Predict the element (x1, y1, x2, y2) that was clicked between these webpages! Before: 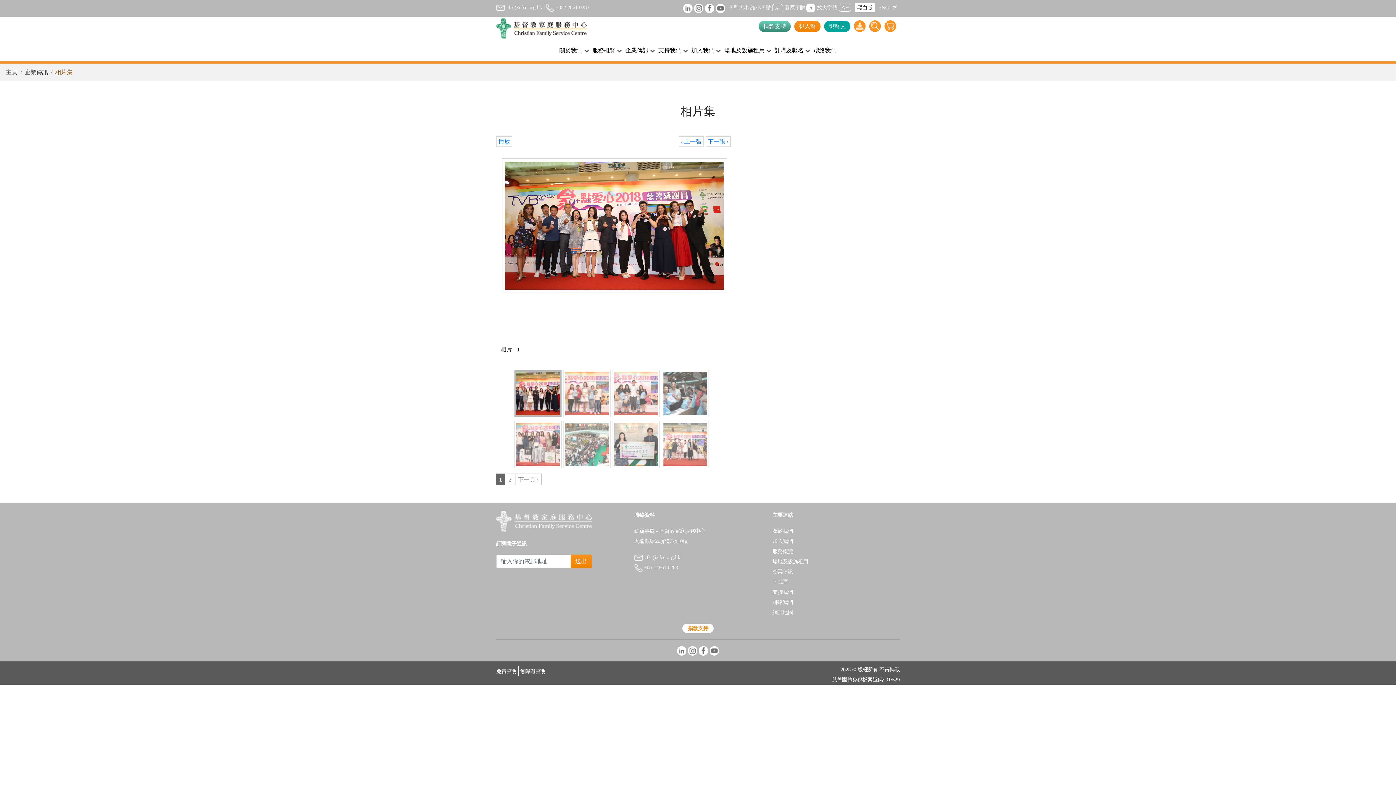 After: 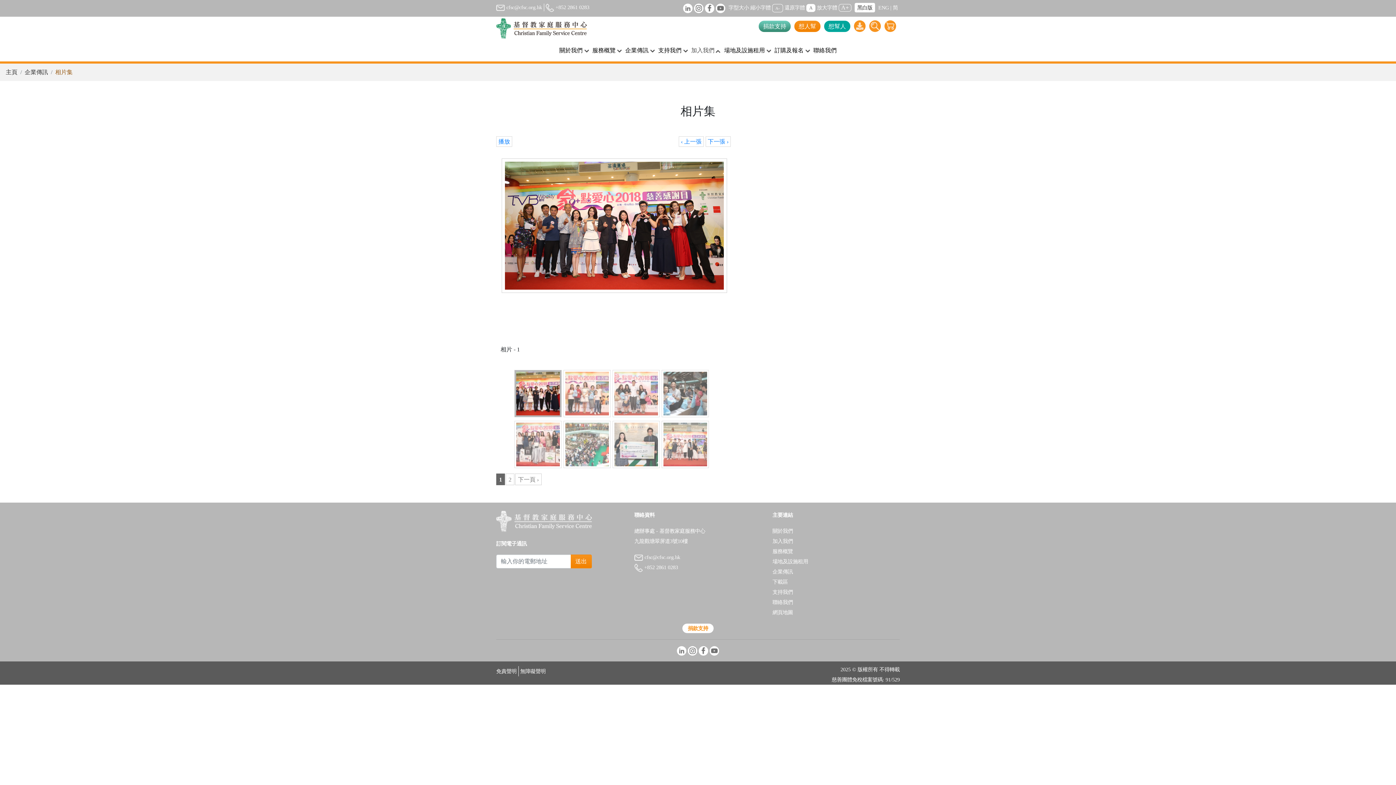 Action: label: 加入我們 bbox: (689, 43, 722, 58)